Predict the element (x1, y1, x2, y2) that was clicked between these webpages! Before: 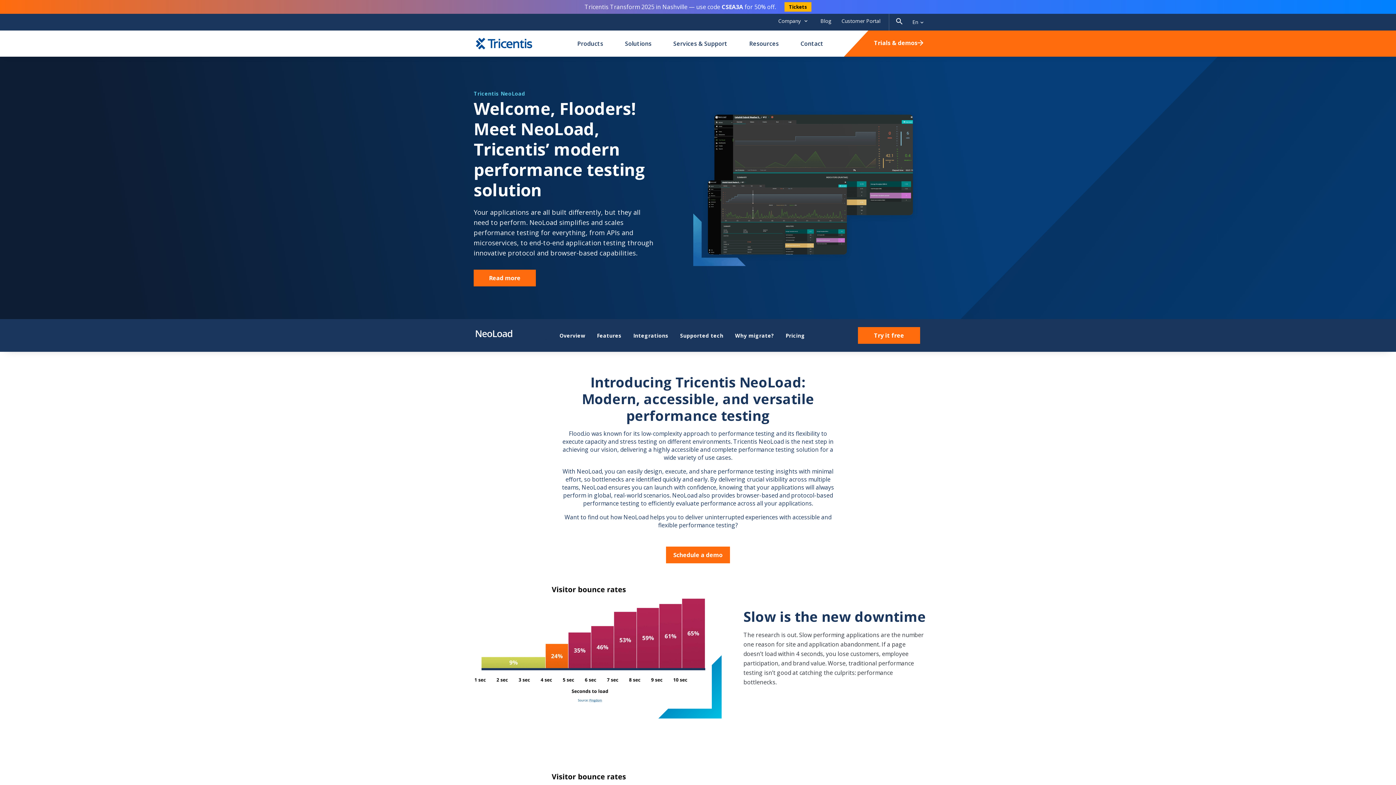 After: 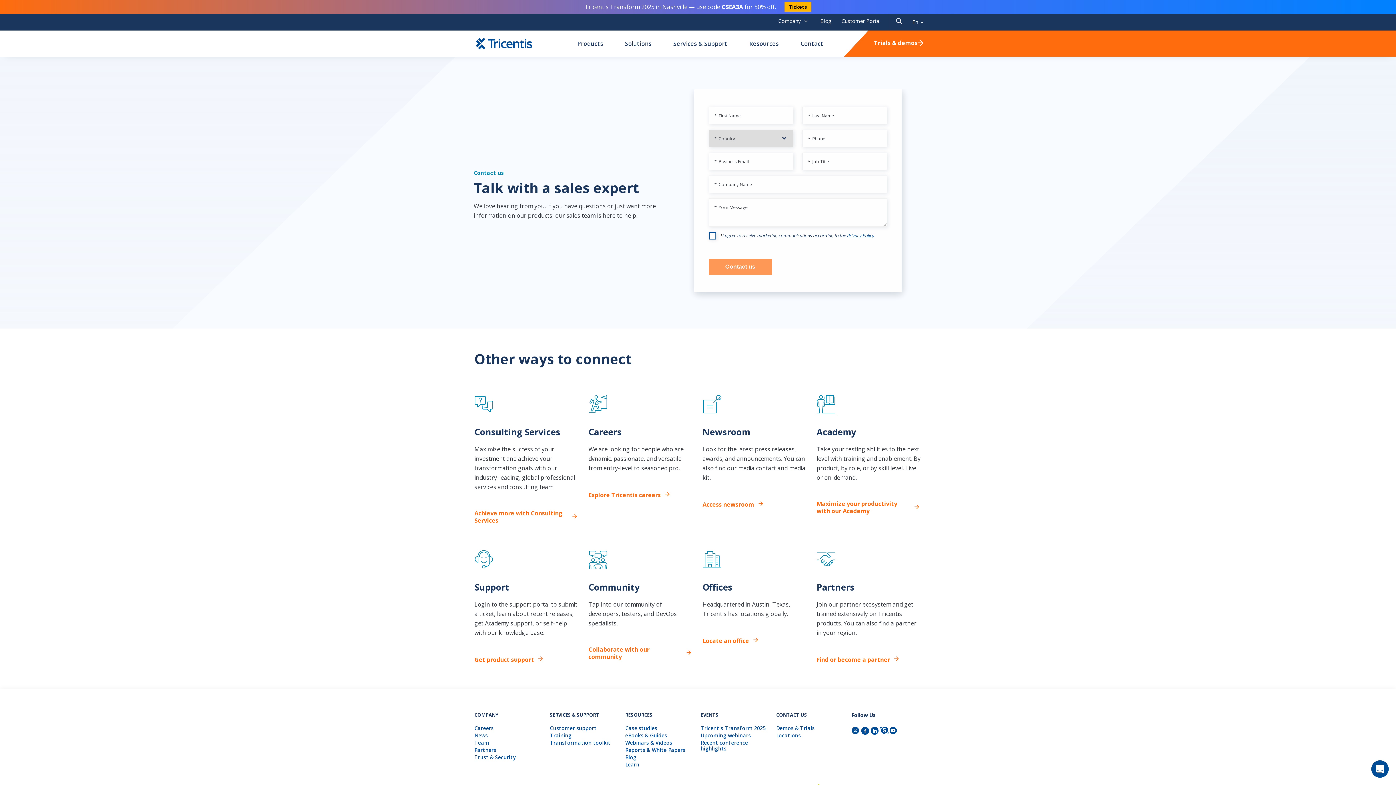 Action: bbox: (800, 39, 823, 47) label: Contact